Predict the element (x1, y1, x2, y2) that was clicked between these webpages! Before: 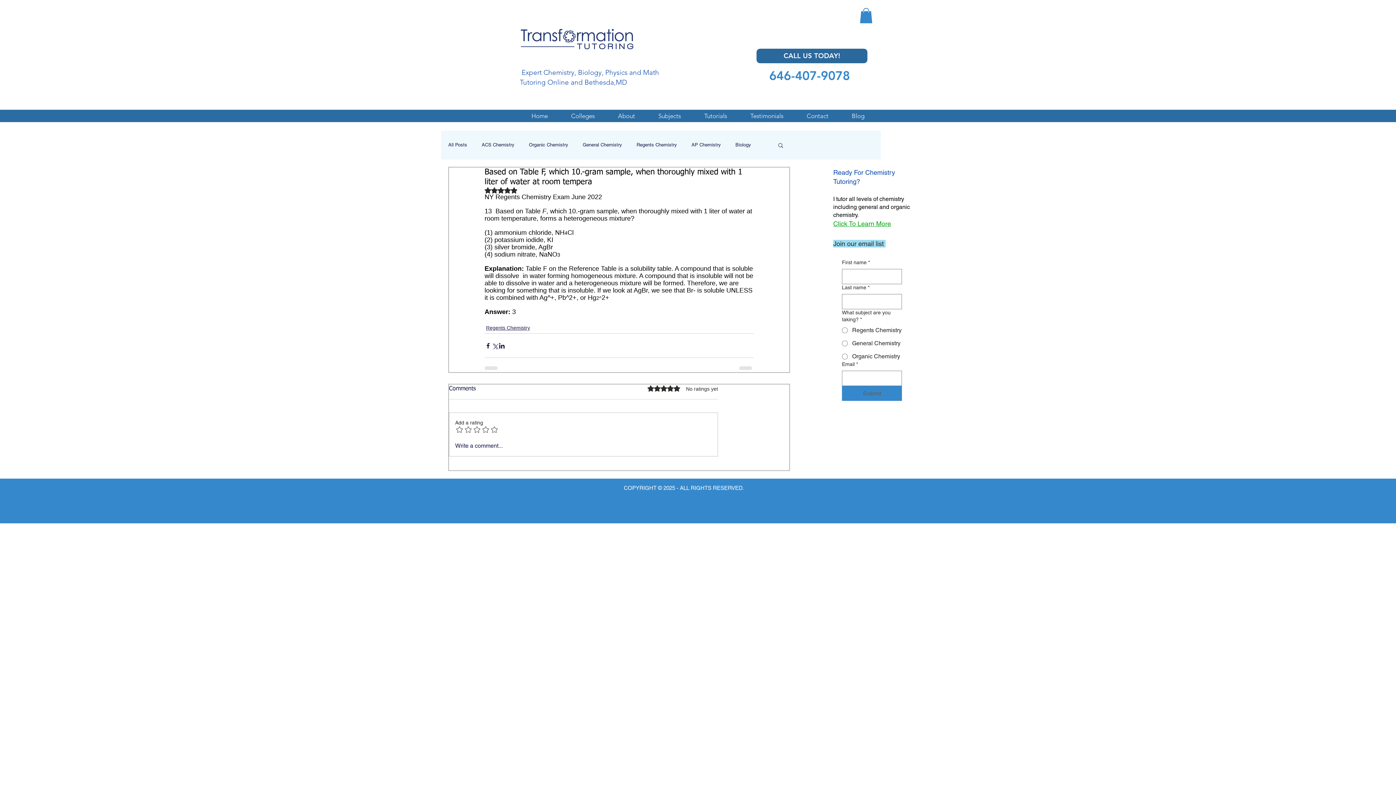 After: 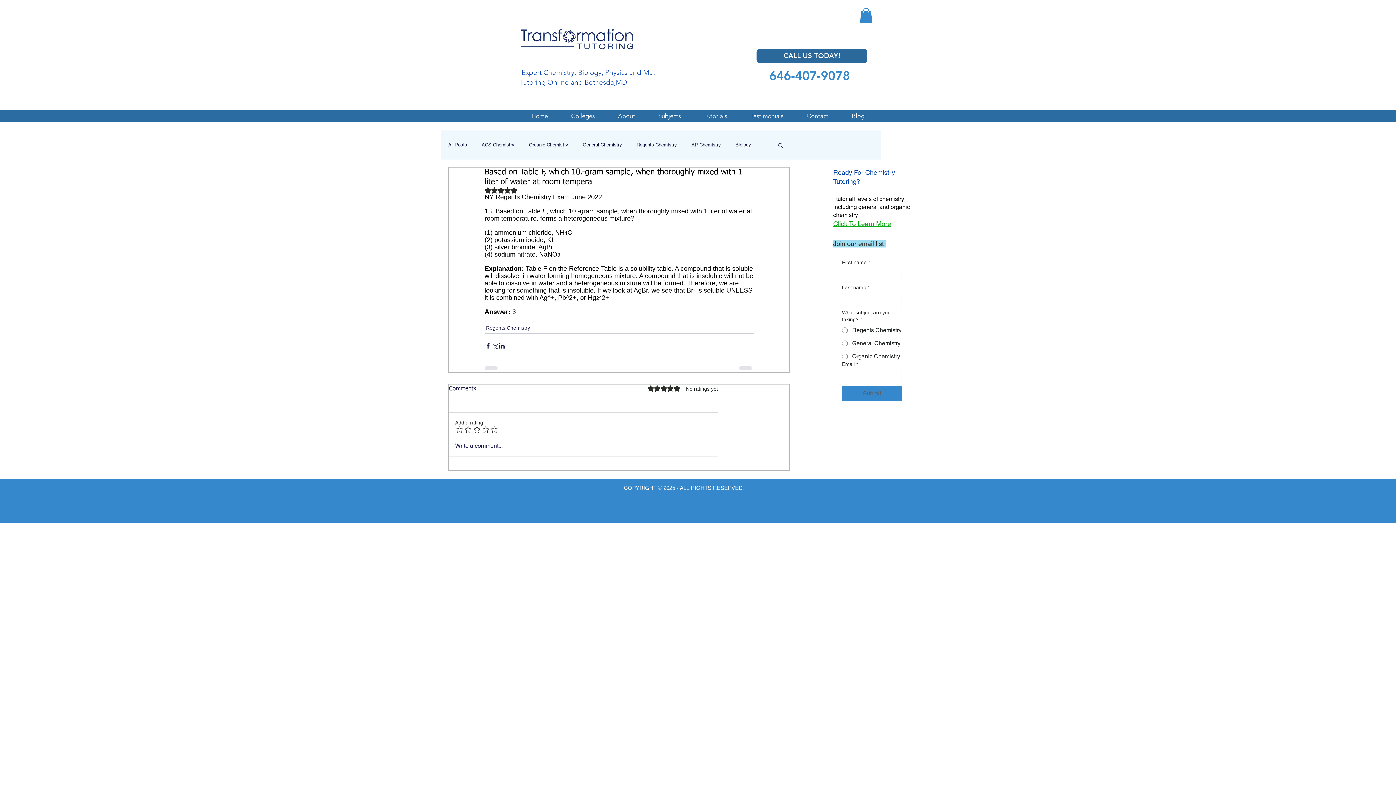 Action: label: Search bbox: (777, 142, 784, 148)